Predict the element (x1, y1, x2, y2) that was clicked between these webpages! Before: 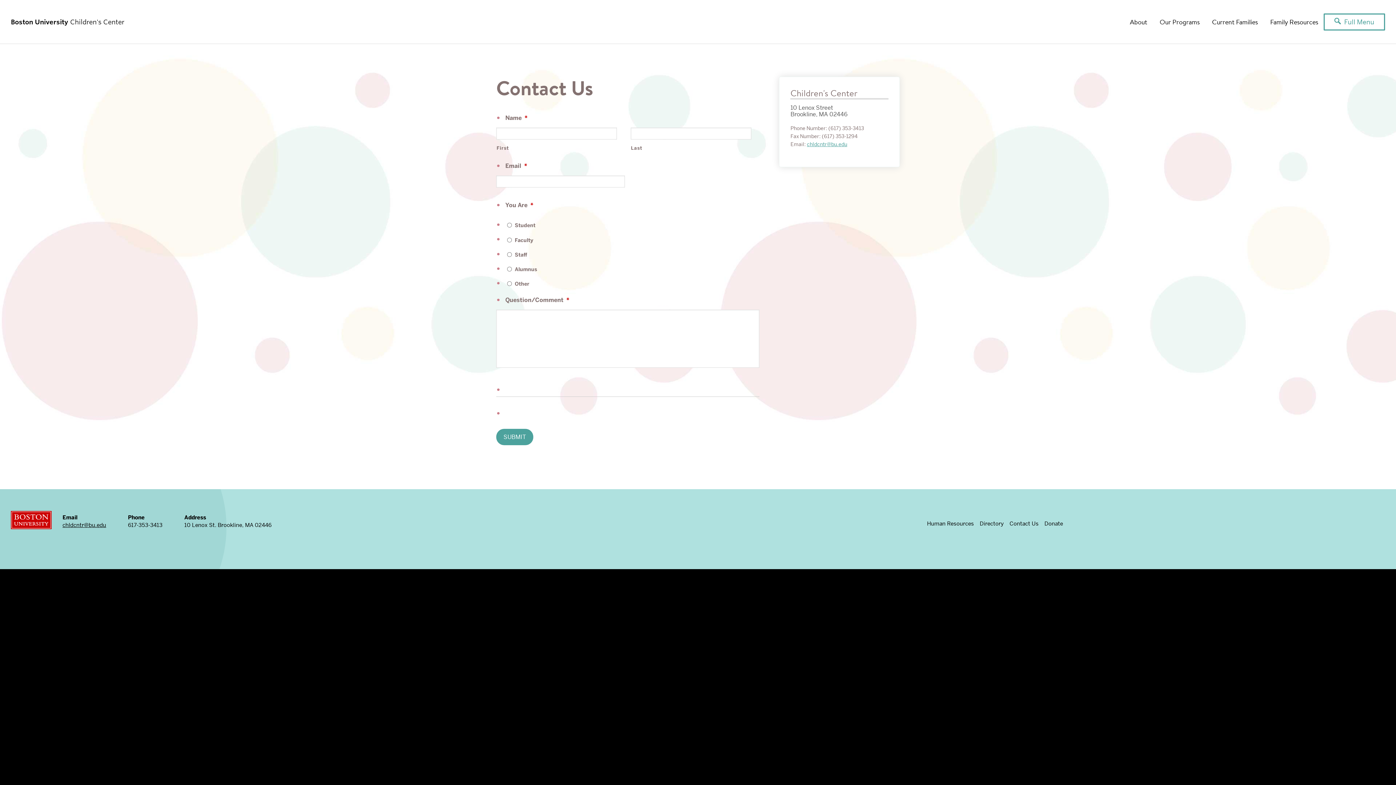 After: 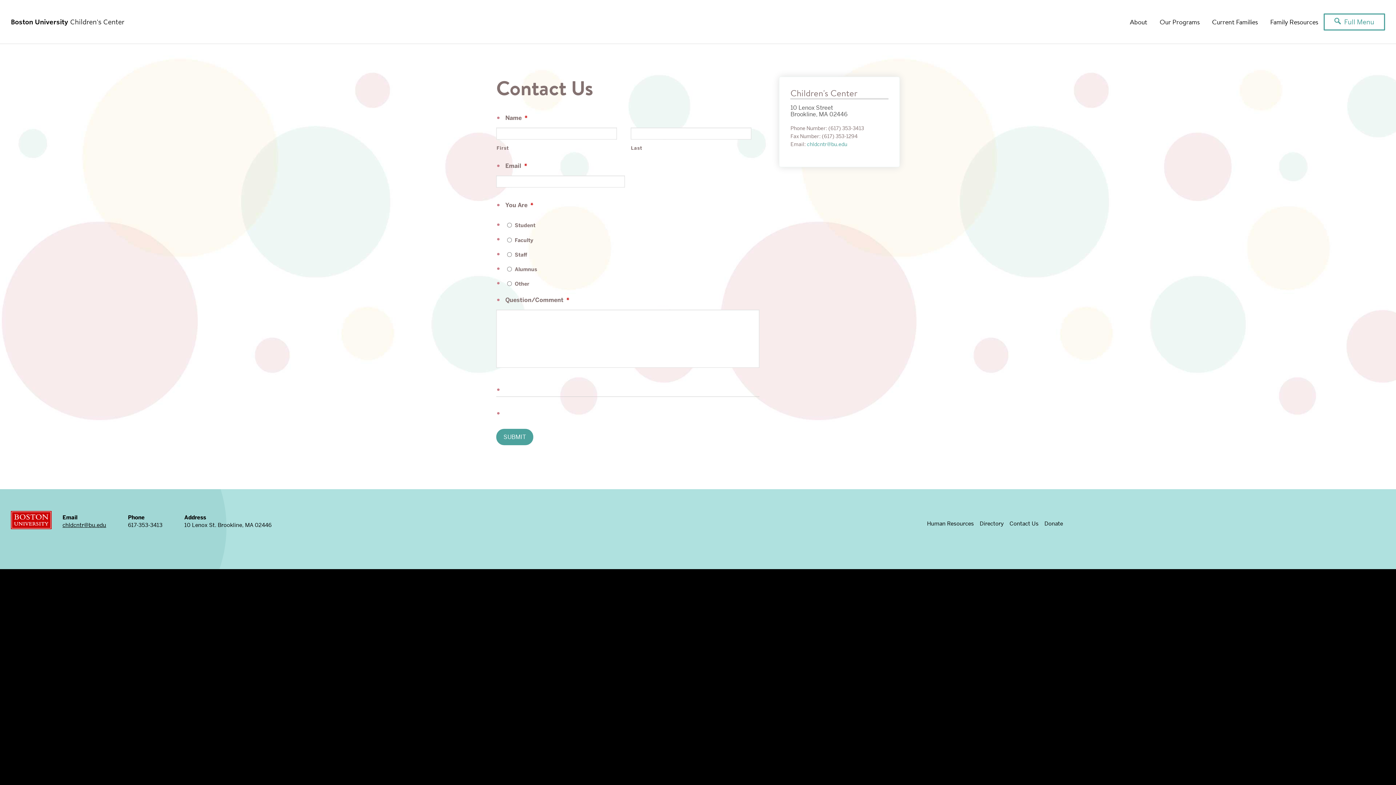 Action: label: chldcntr@bu.edu bbox: (807, 141, 847, 147)